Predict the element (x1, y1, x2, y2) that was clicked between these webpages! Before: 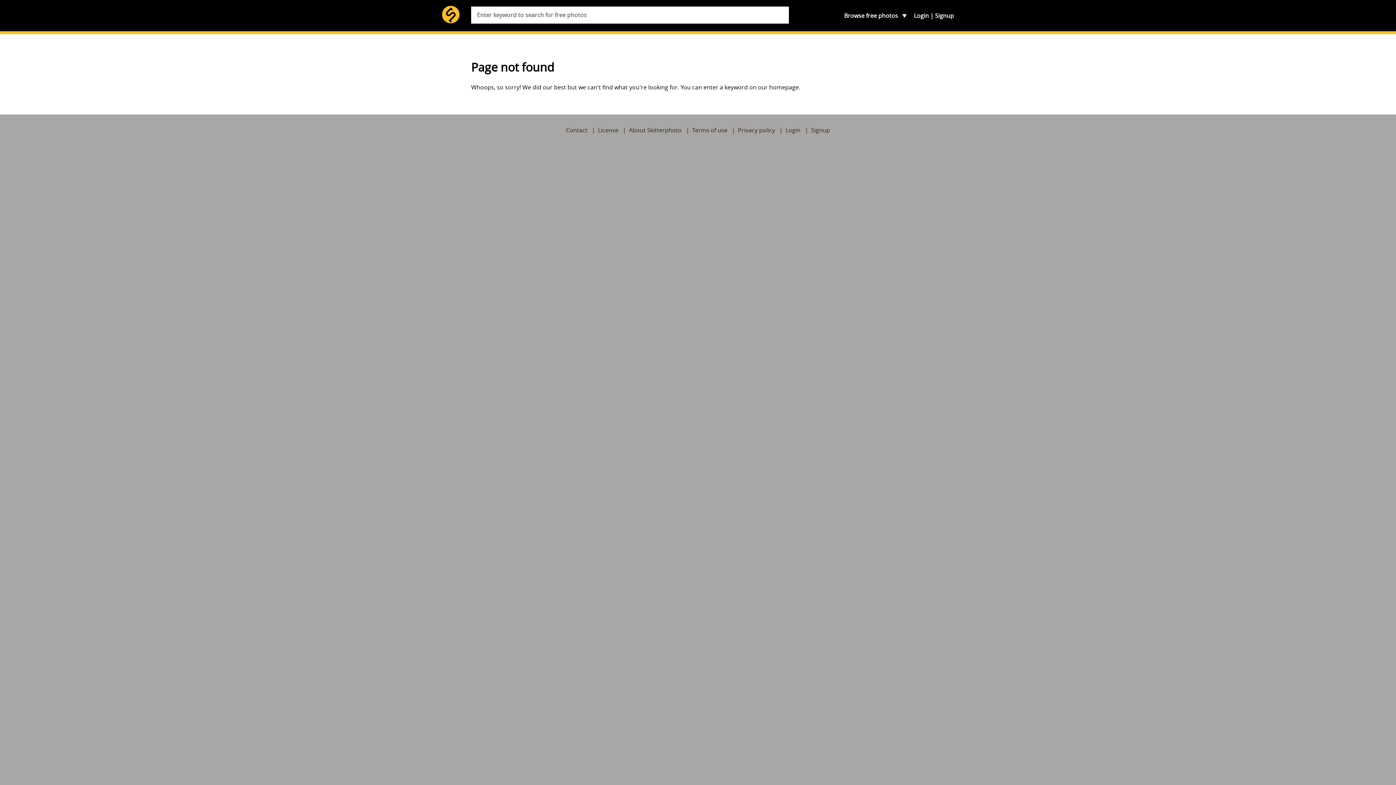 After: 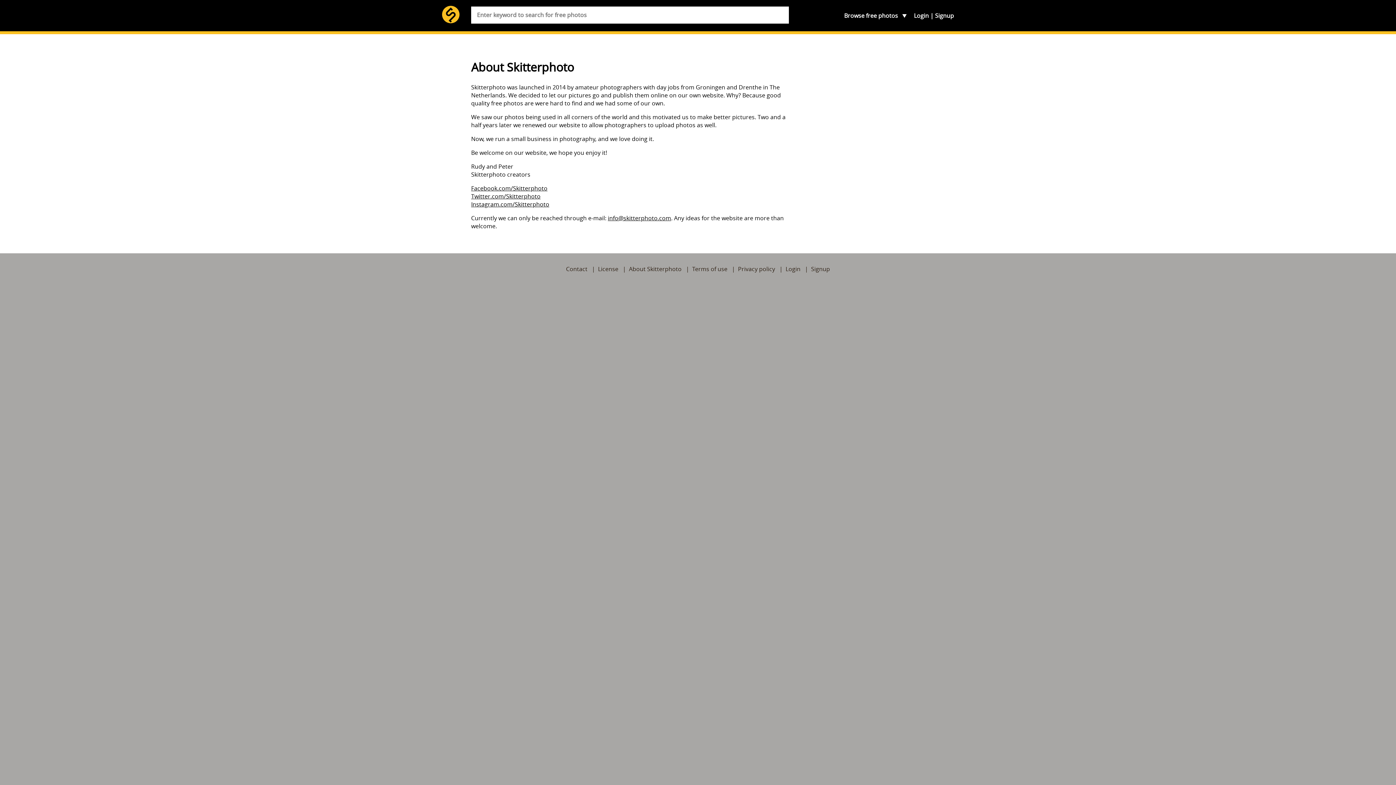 Action: bbox: (629, 126, 681, 134) label: About Skitterphoto